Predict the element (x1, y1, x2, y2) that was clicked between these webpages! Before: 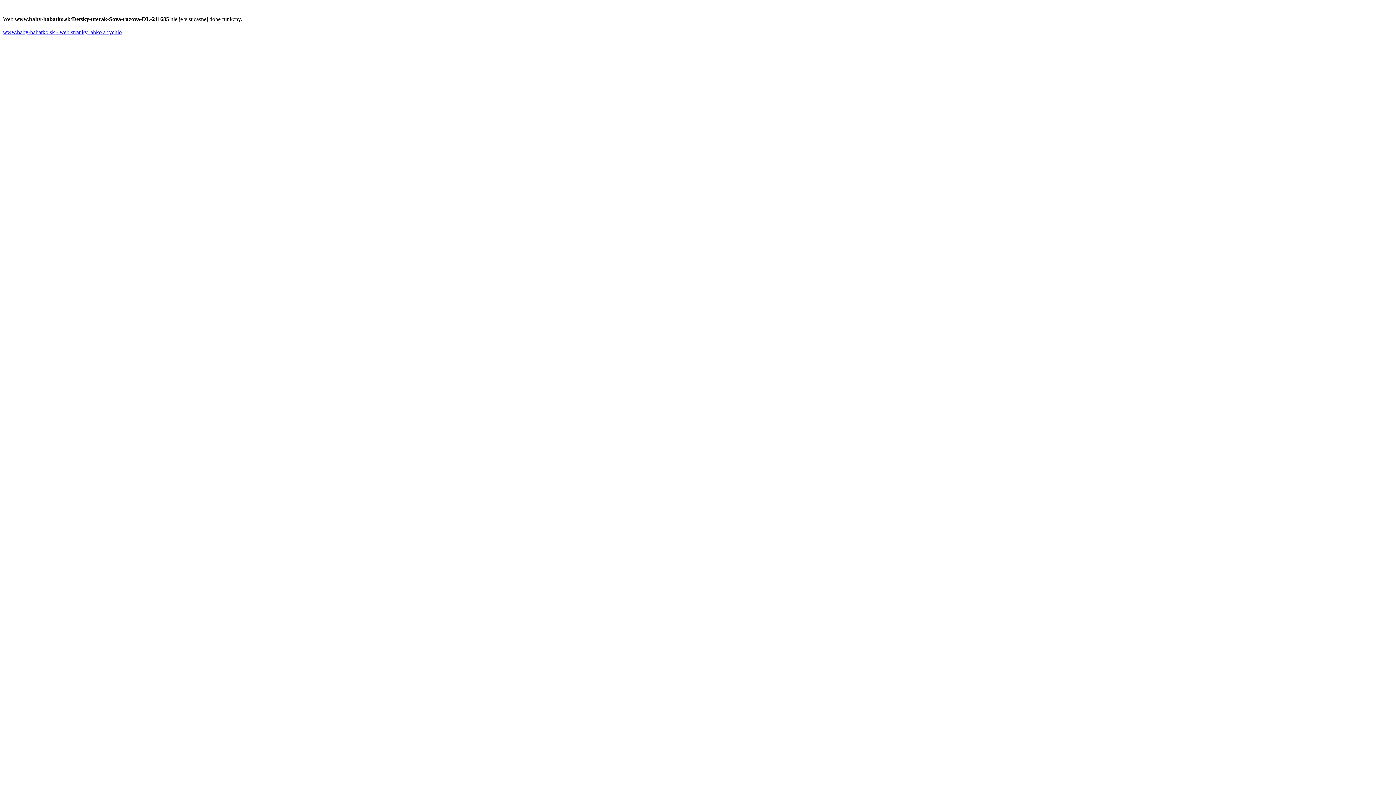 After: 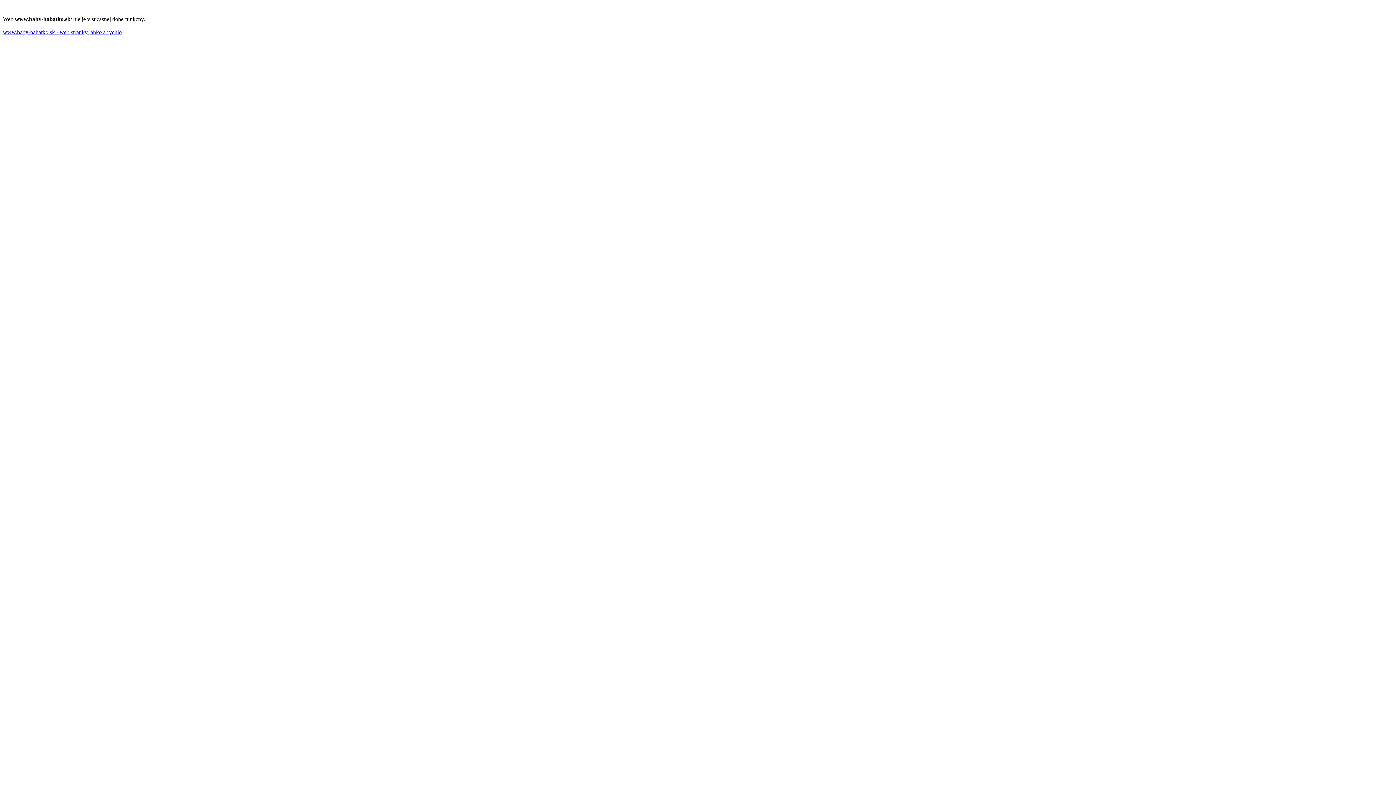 Action: bbox: (2, 29, 121, 35) label: www.baby-babatko.sk - web stranky lahko a rychlo